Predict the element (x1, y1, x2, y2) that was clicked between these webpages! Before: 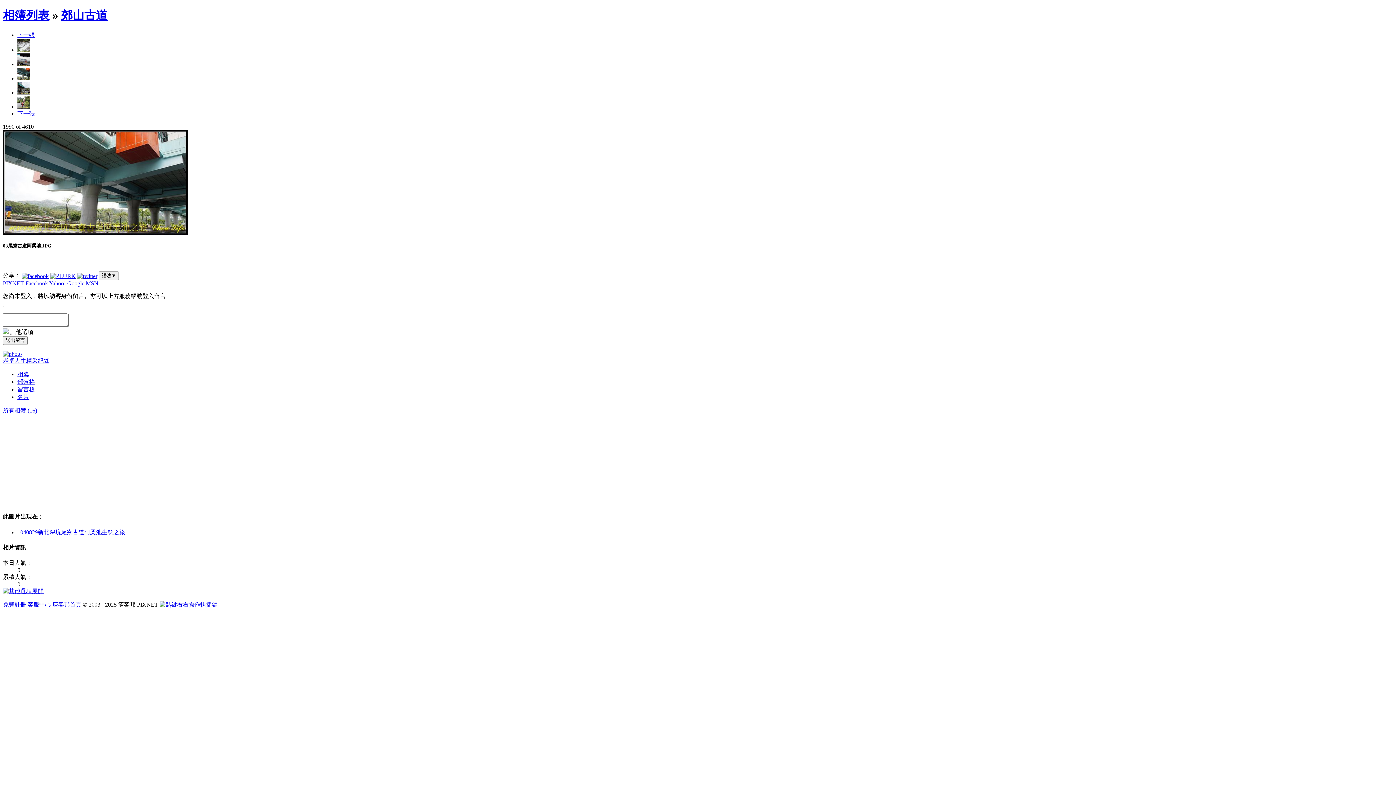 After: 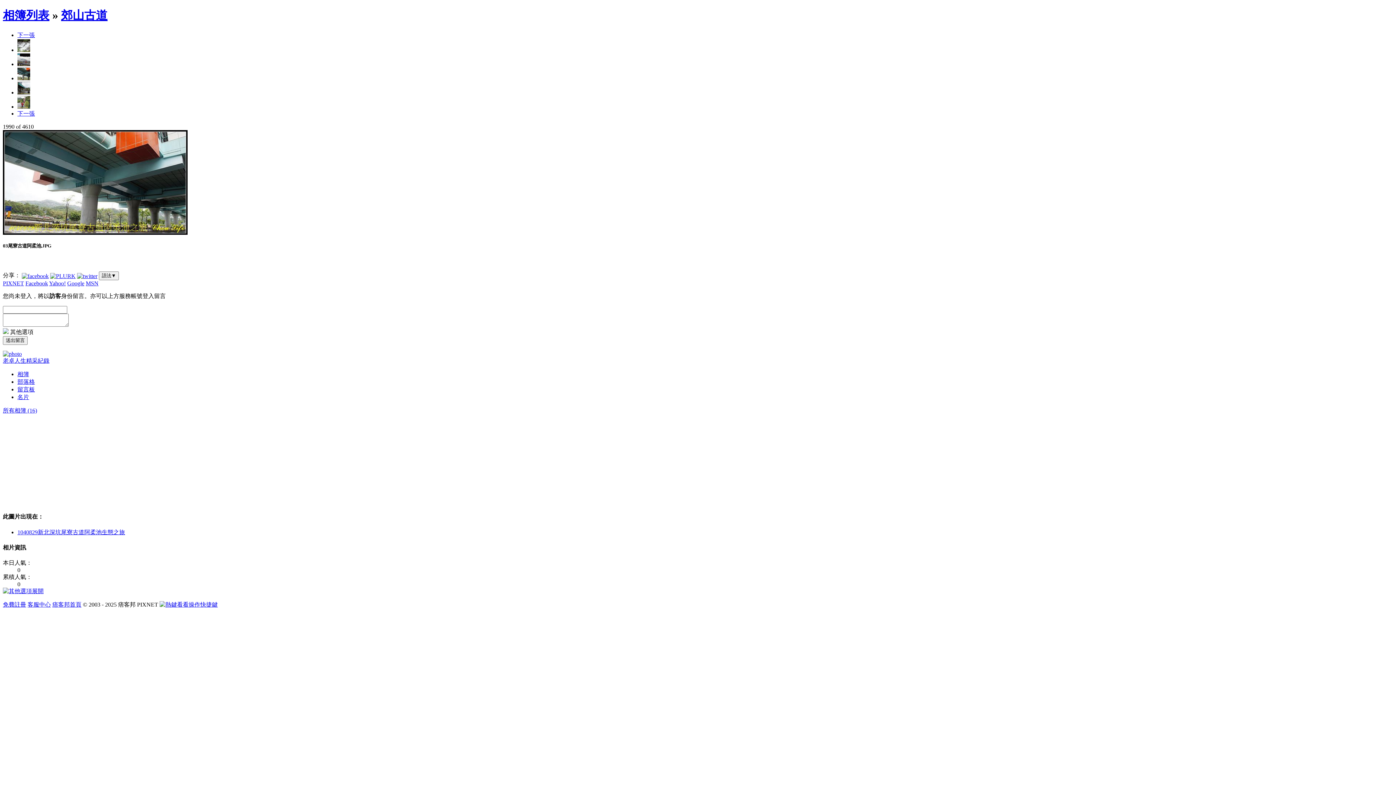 Action: bbox: (17, 75, 30, 81)